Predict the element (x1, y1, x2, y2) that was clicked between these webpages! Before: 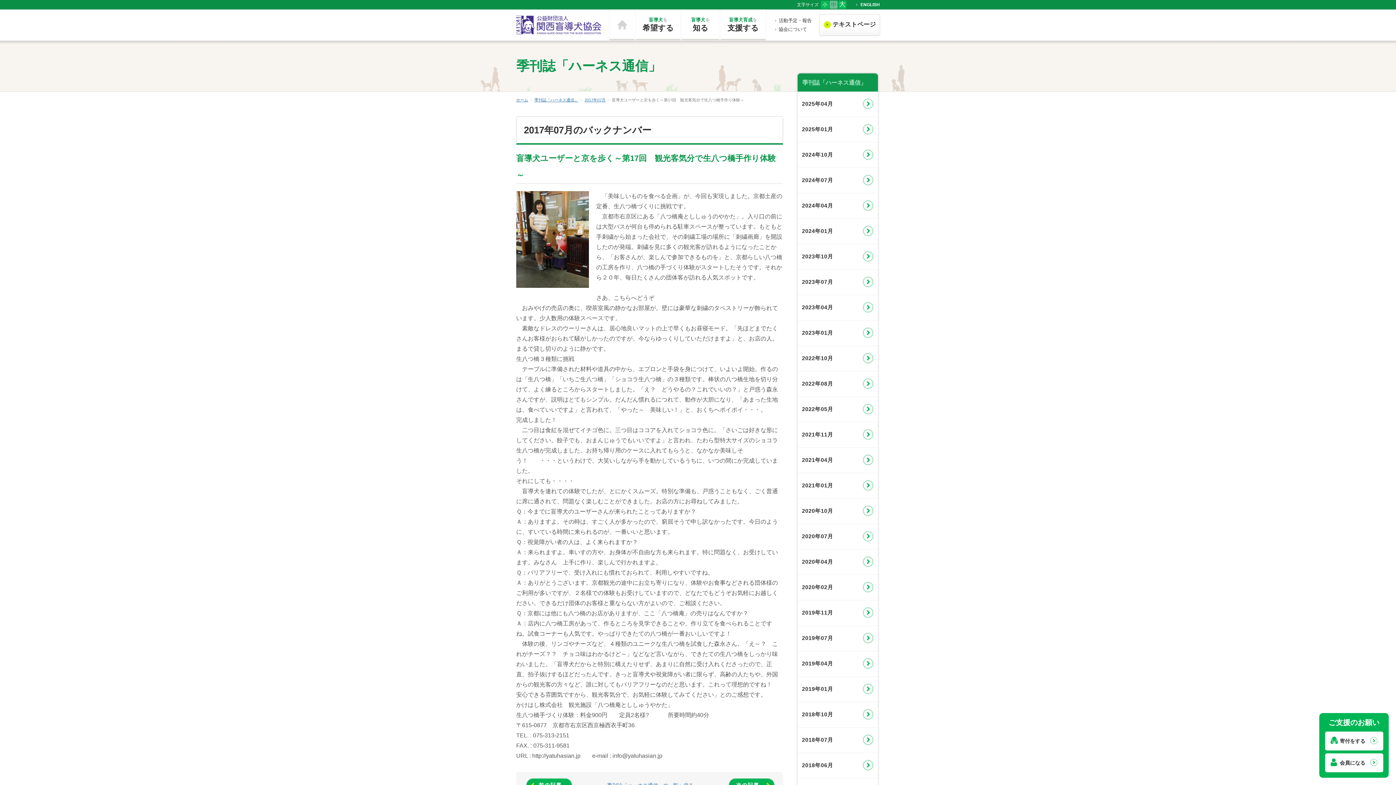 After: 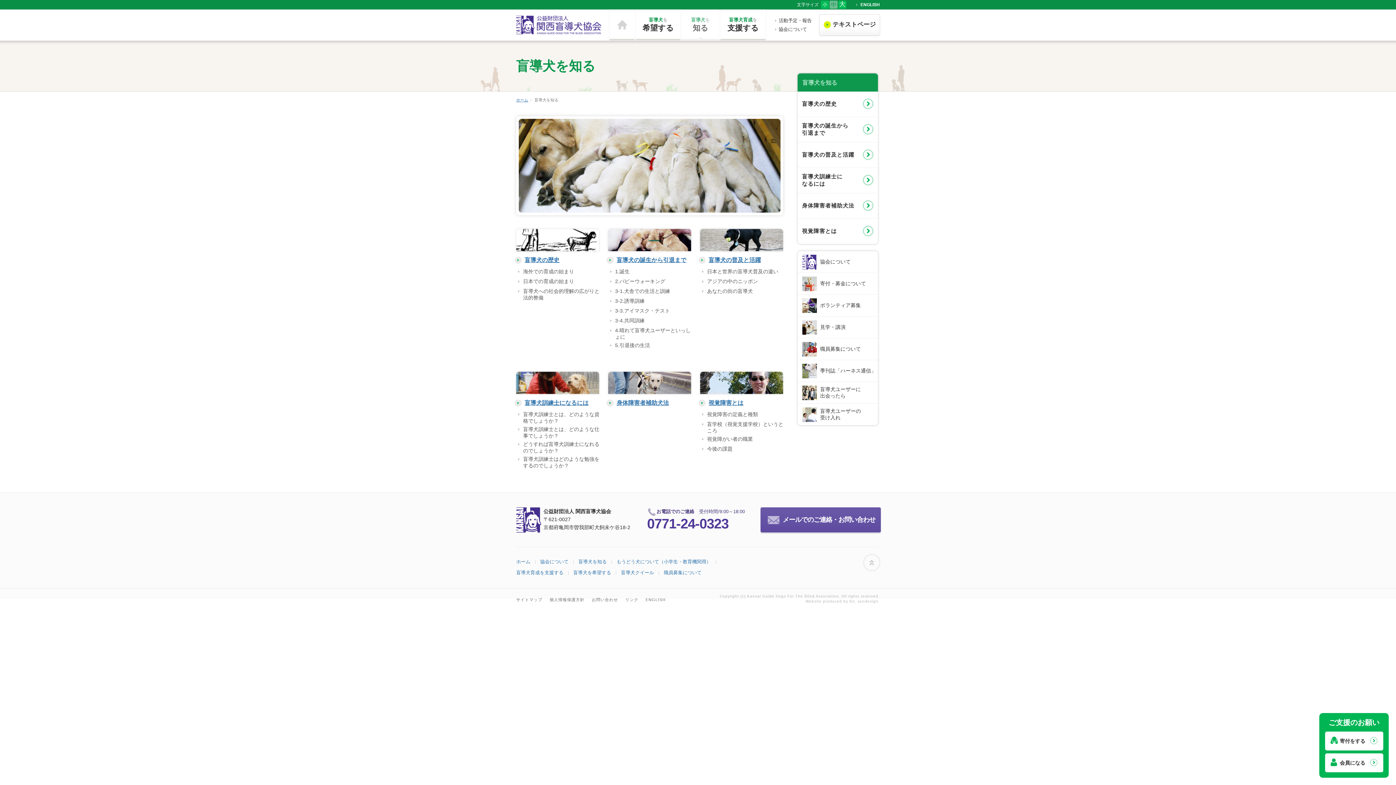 Action: label: 盲導犬を
知る bbox: (681, 9, 720, 40)